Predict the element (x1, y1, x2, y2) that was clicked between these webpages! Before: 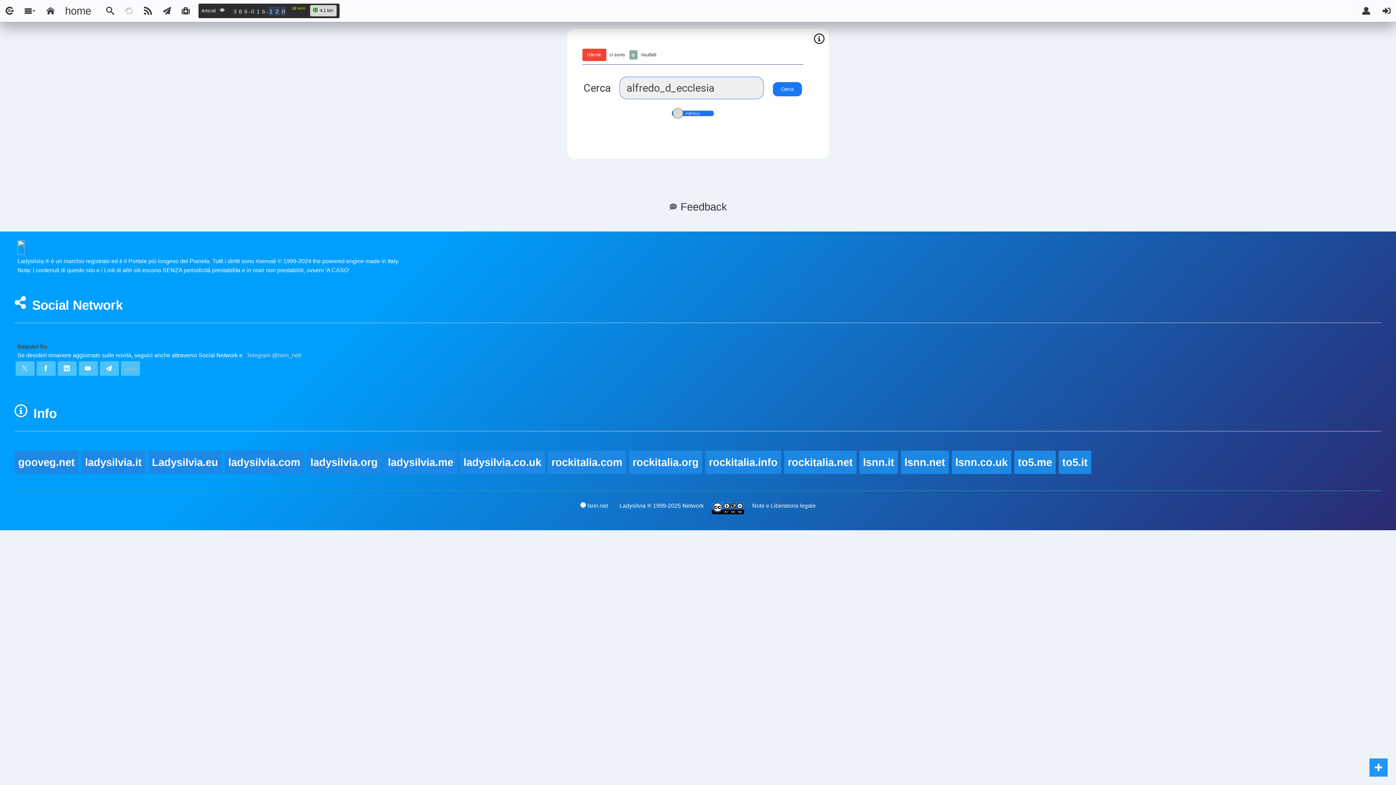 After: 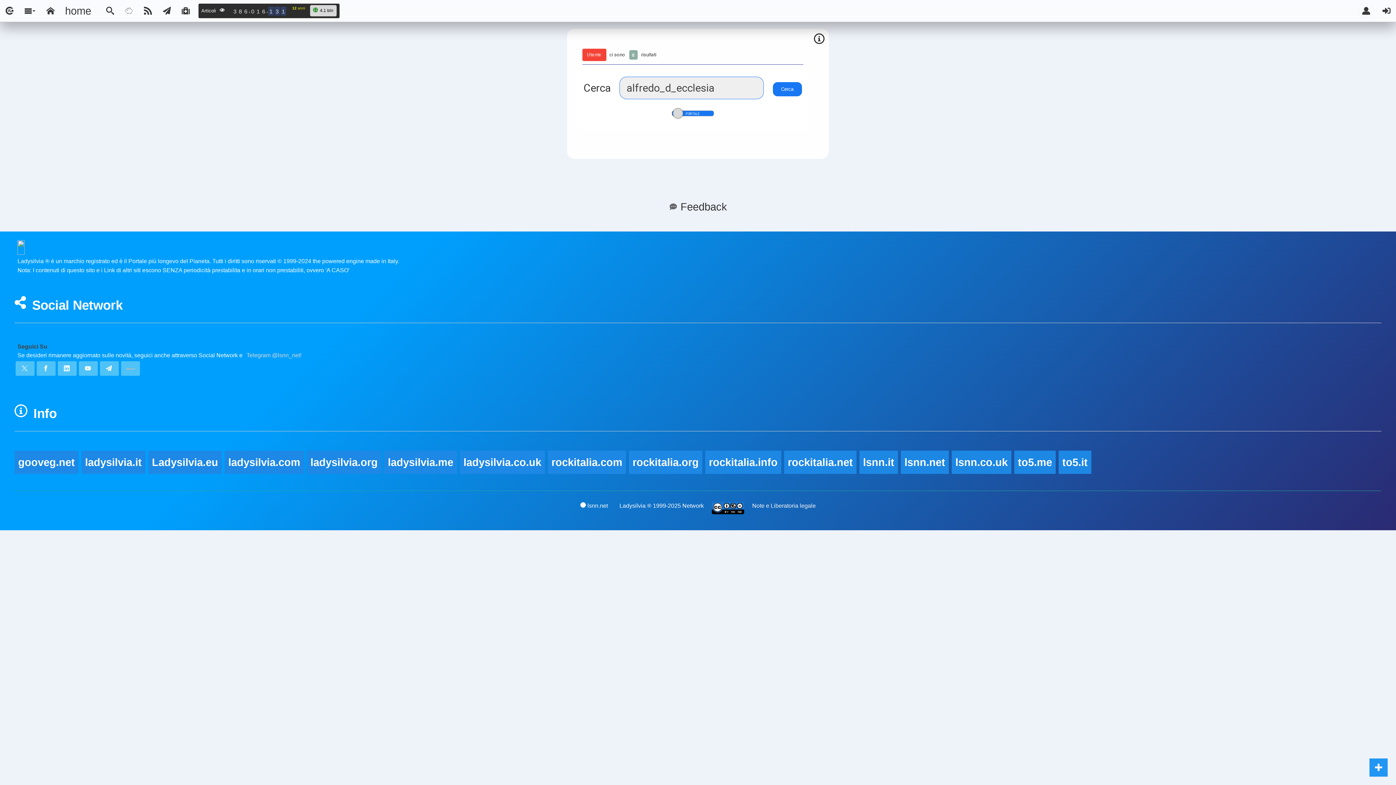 Action: label: Utente
ci sono
0
risultati bbox: (576, 47, 809, 64)